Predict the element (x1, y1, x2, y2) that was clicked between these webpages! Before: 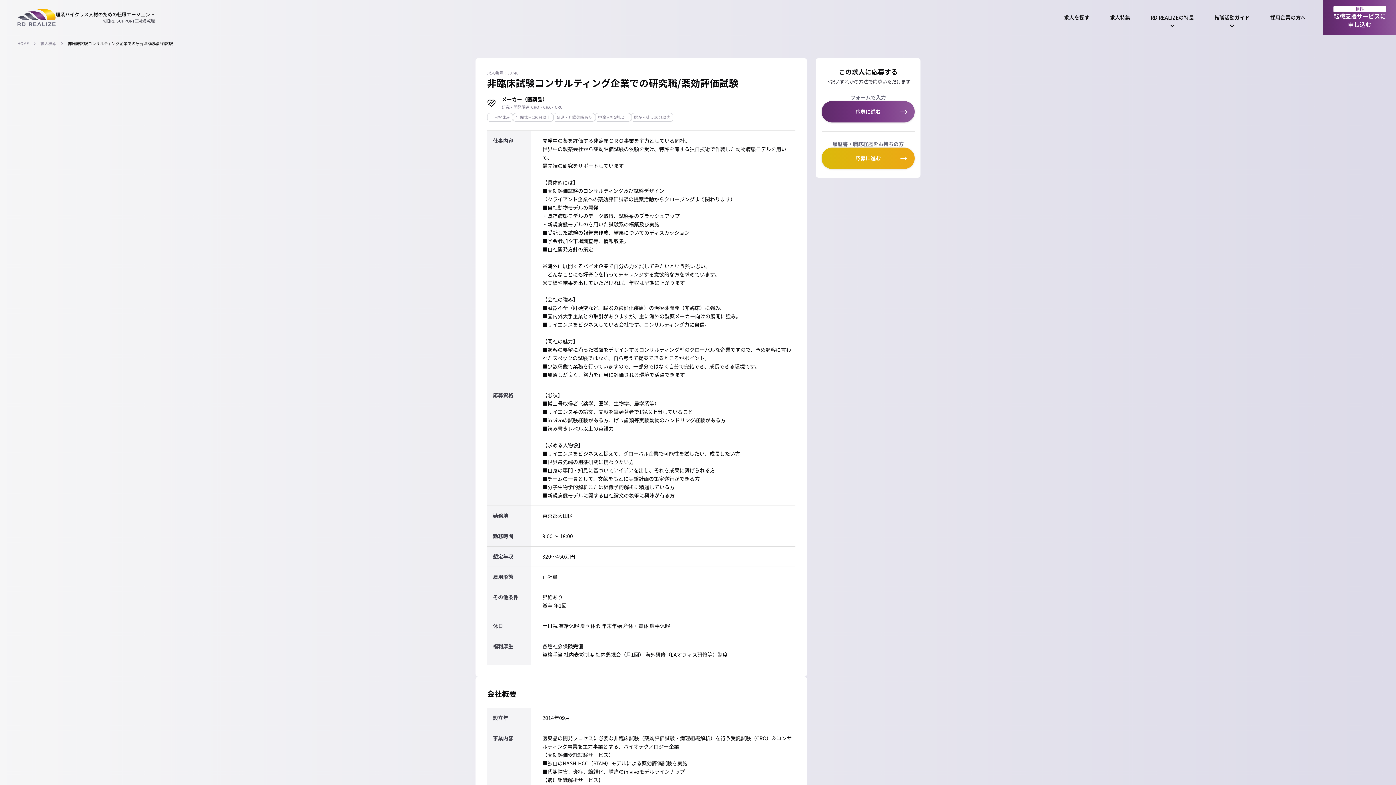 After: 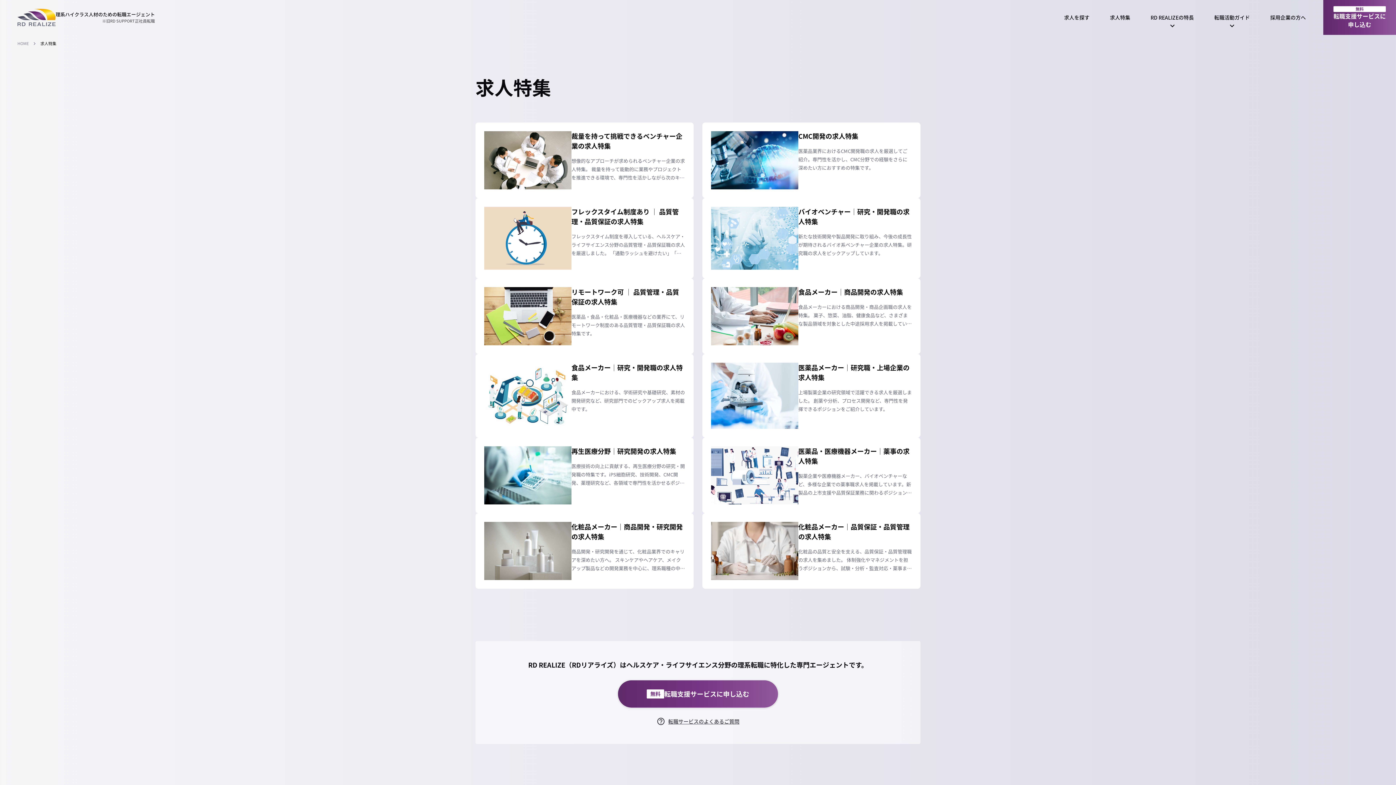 Action: label: 求人特集 bbox: (1100, 0, 1140, 34)